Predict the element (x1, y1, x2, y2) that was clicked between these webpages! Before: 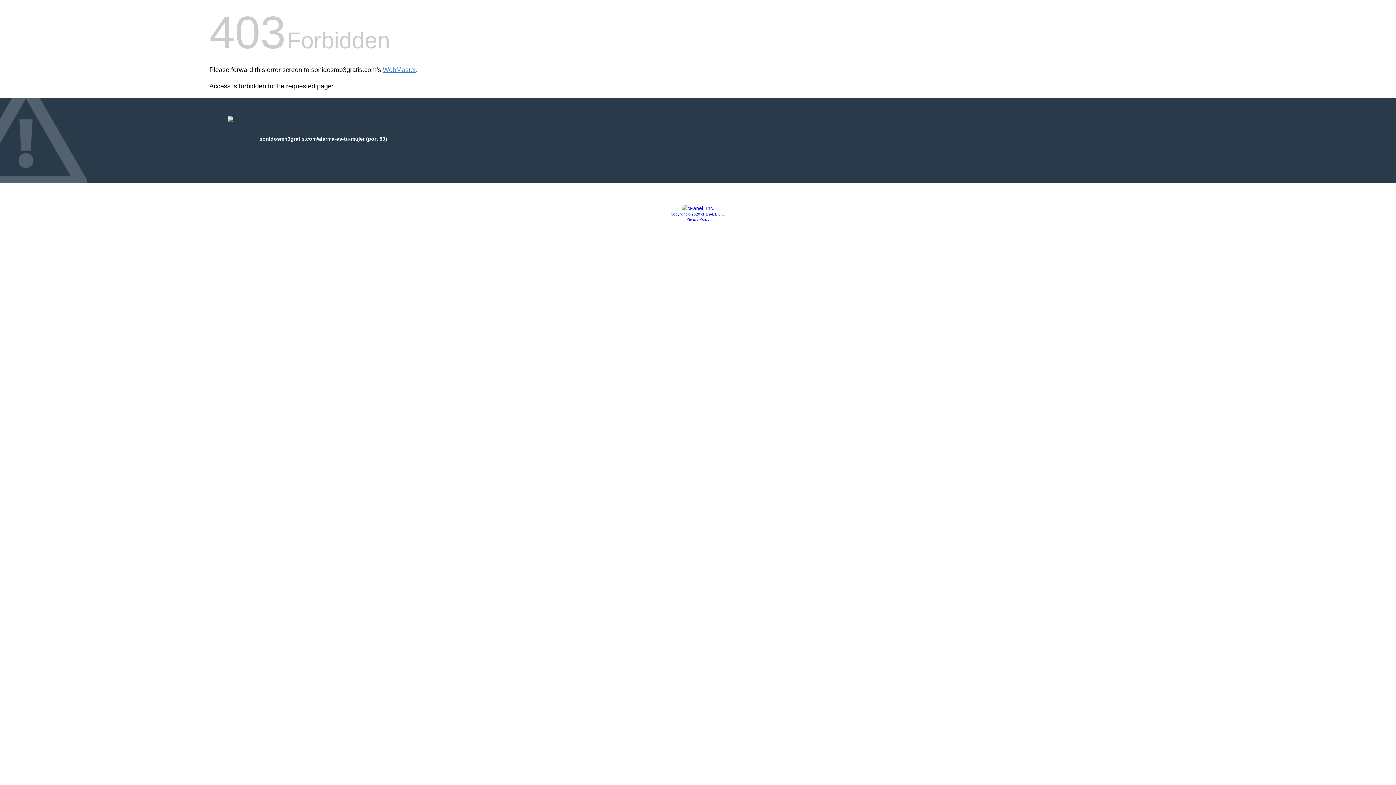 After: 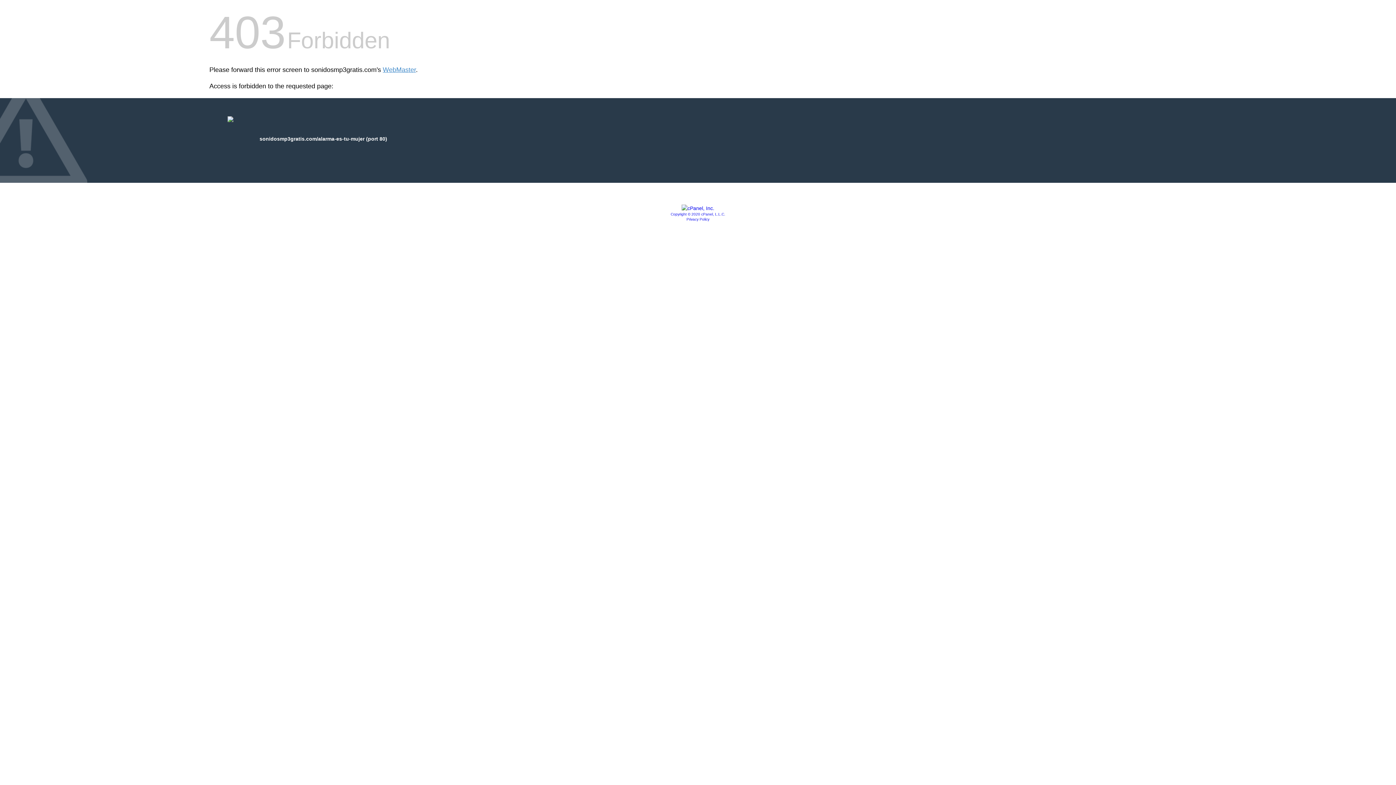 Action: bbox: (670, 212, 725, 216) label: Copyright © 2020 cPanel, L.L.C.